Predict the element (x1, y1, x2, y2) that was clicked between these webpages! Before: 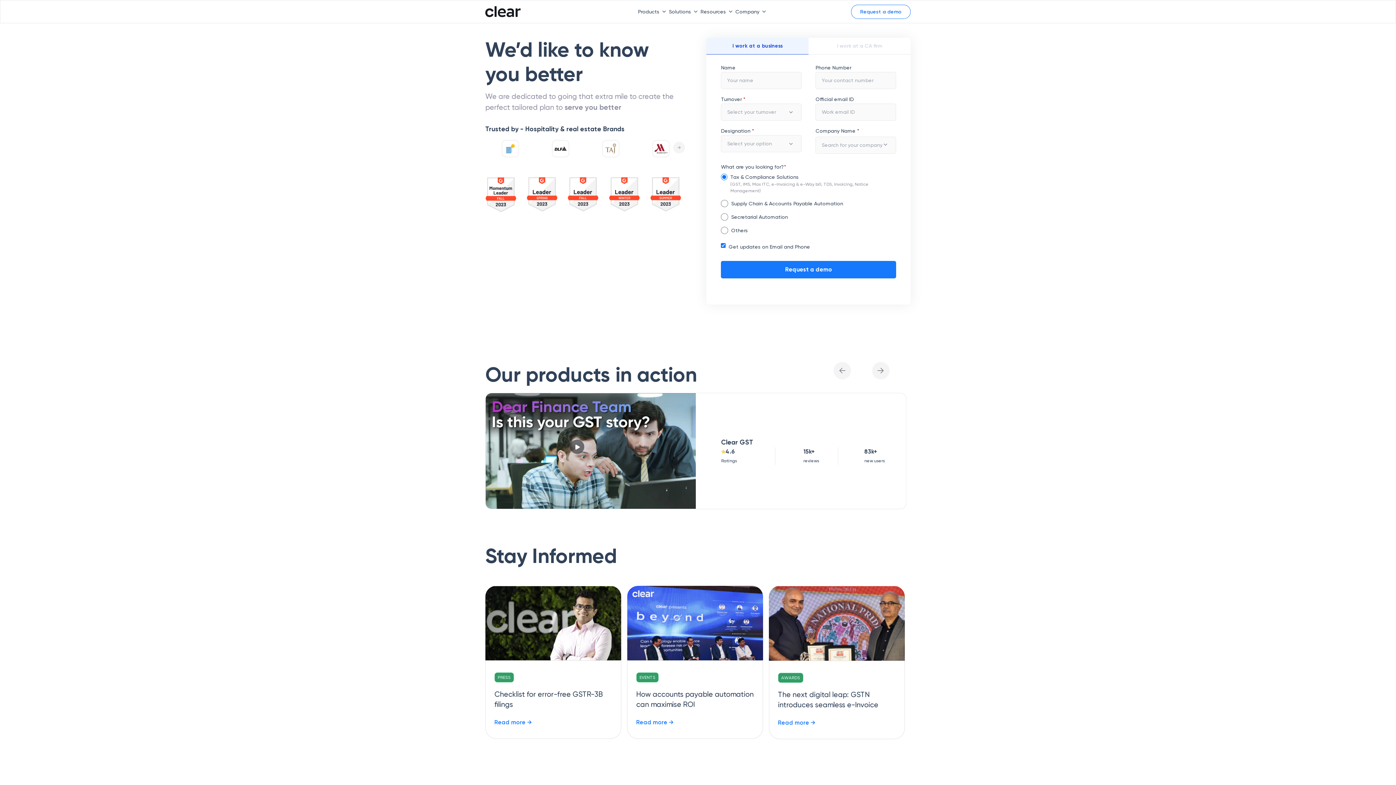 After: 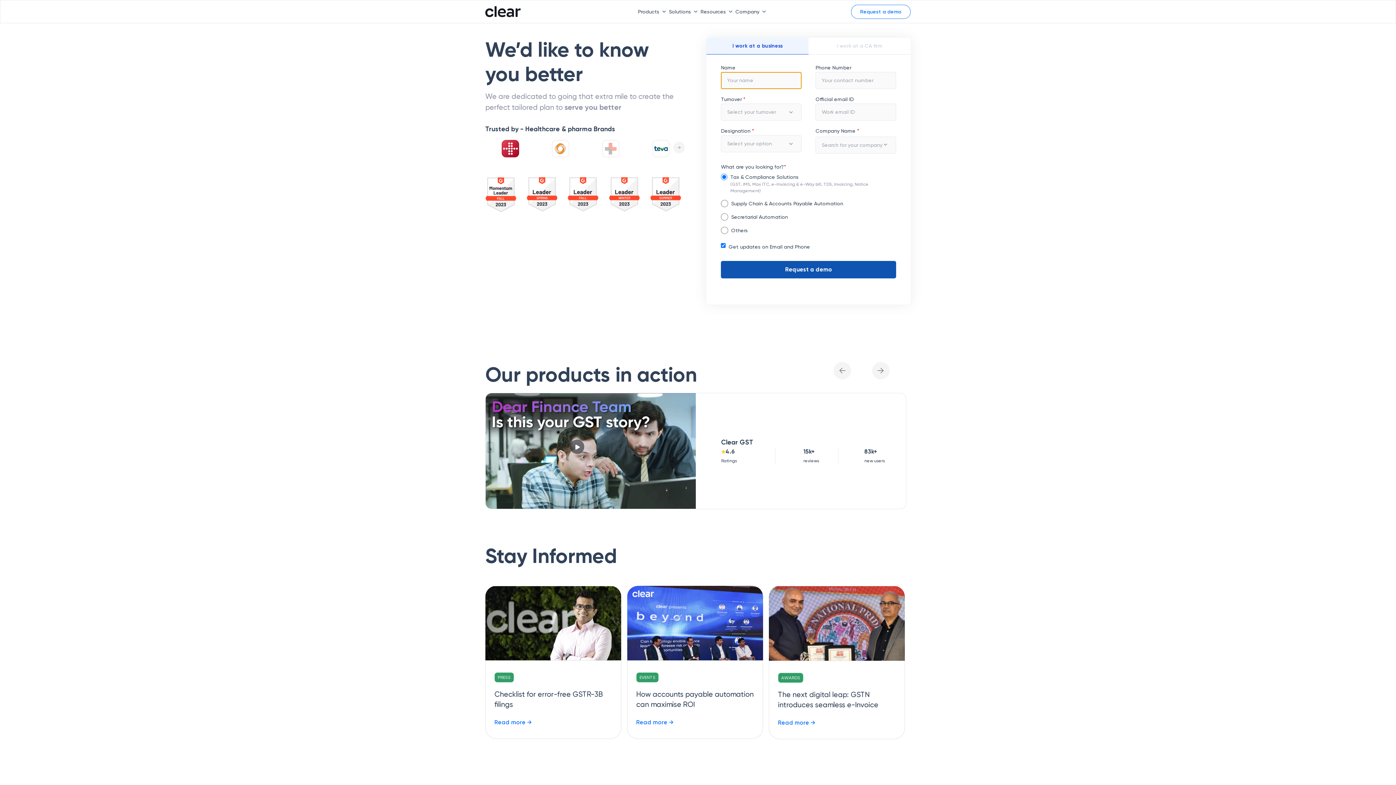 Action: label: RAD bbox: (721, 261, 896, 278)